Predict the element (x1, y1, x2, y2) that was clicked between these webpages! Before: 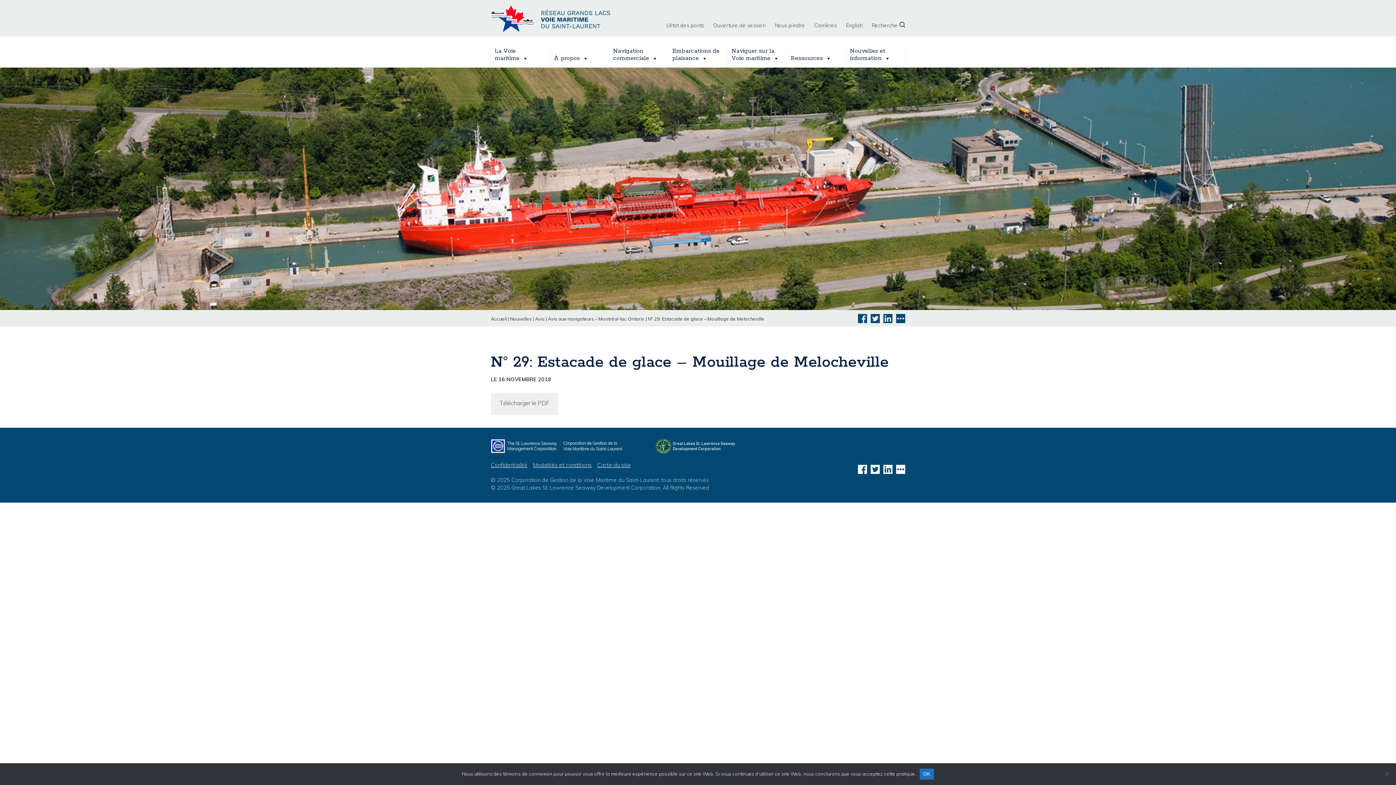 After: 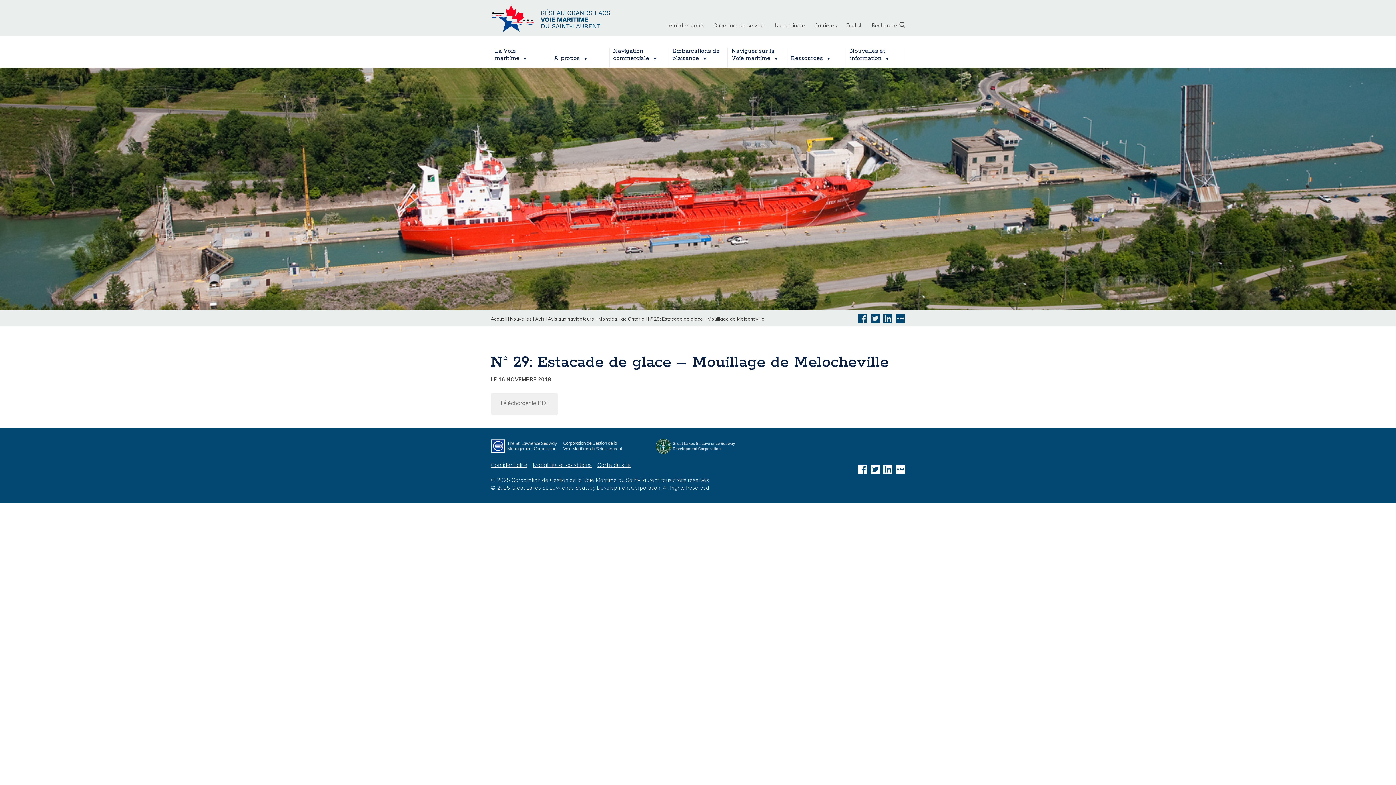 Action: bbox: (919, 768, 934, 779) label: Ok